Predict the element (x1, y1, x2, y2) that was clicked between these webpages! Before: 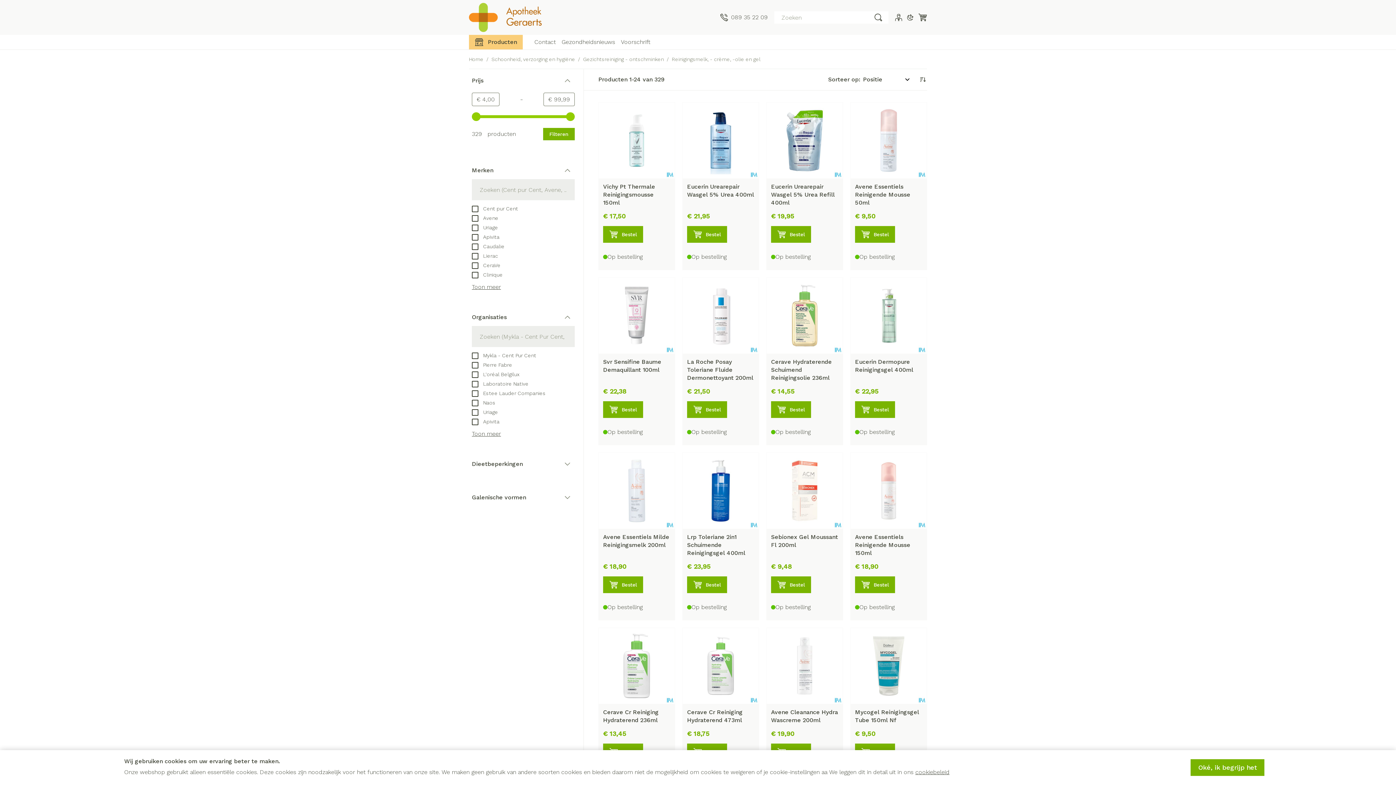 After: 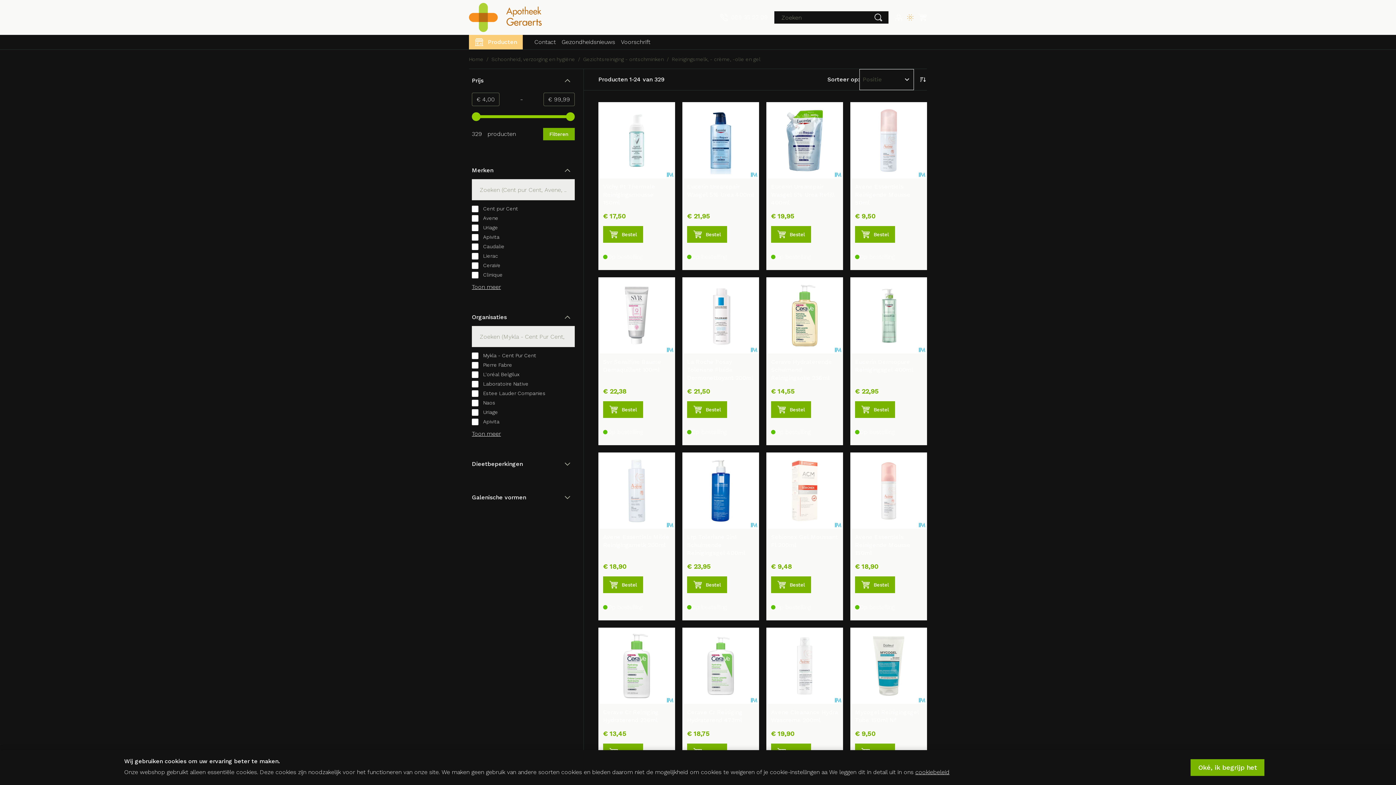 Action: bbox: (906, 13, 914, 21) label: Donkere modus